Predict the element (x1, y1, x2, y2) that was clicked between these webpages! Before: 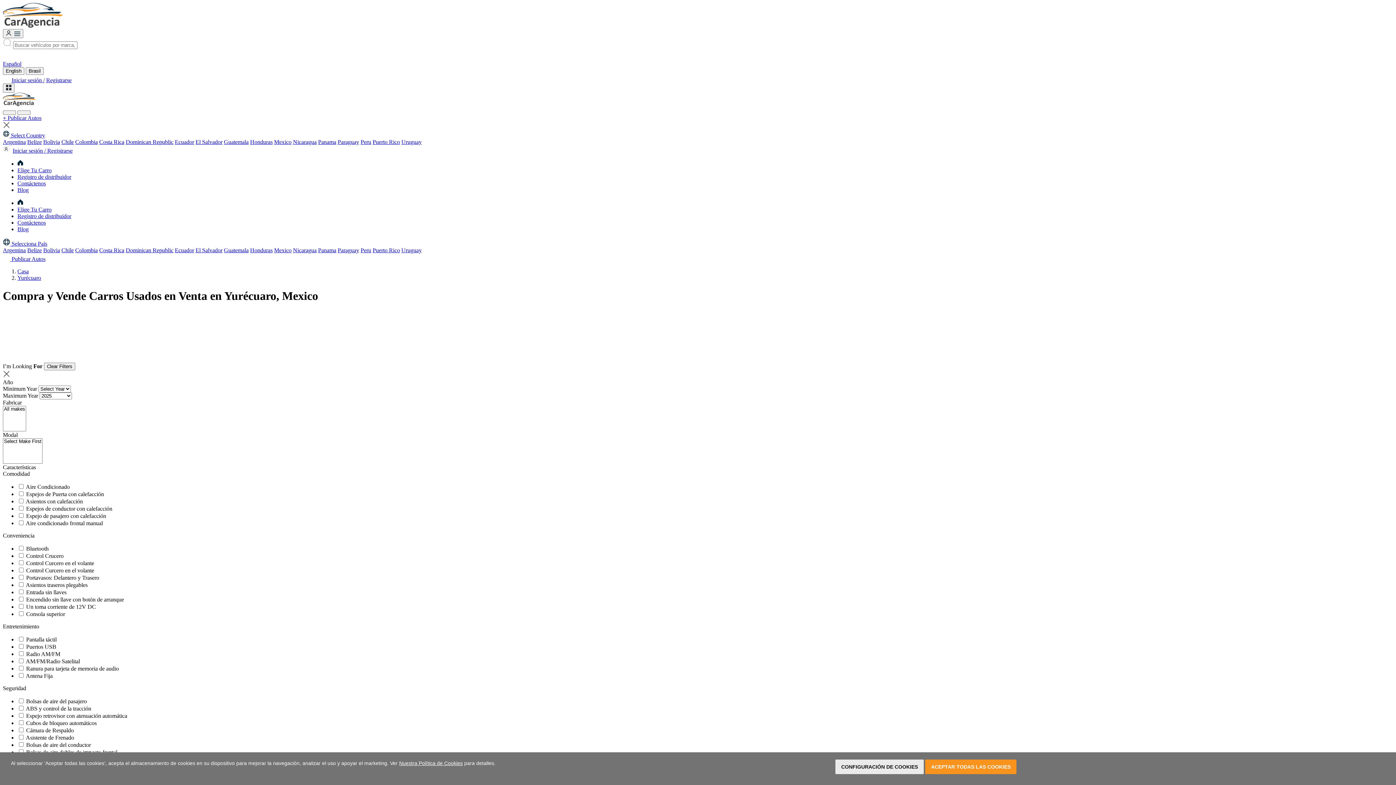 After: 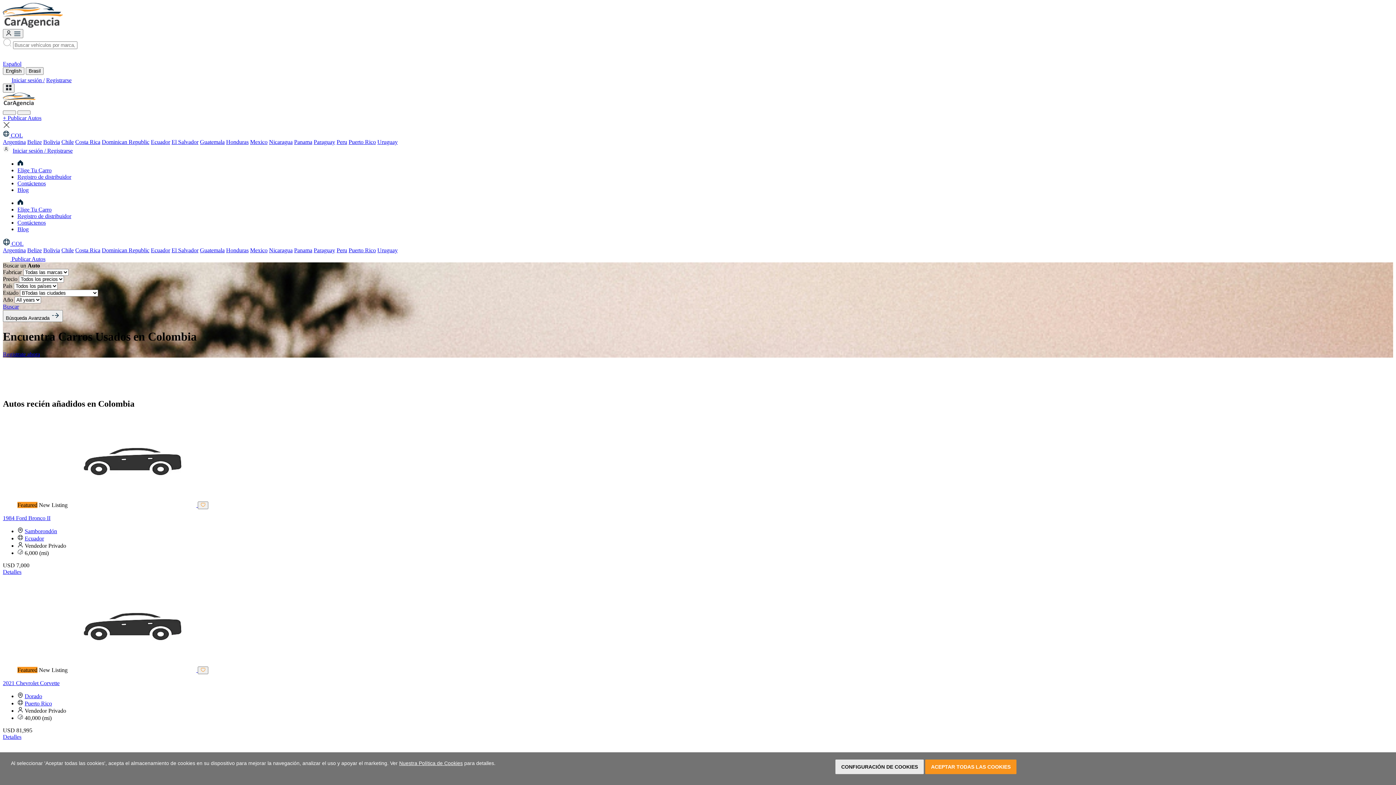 Action: bbox: (75, 138, 97, 145) label: Colombia